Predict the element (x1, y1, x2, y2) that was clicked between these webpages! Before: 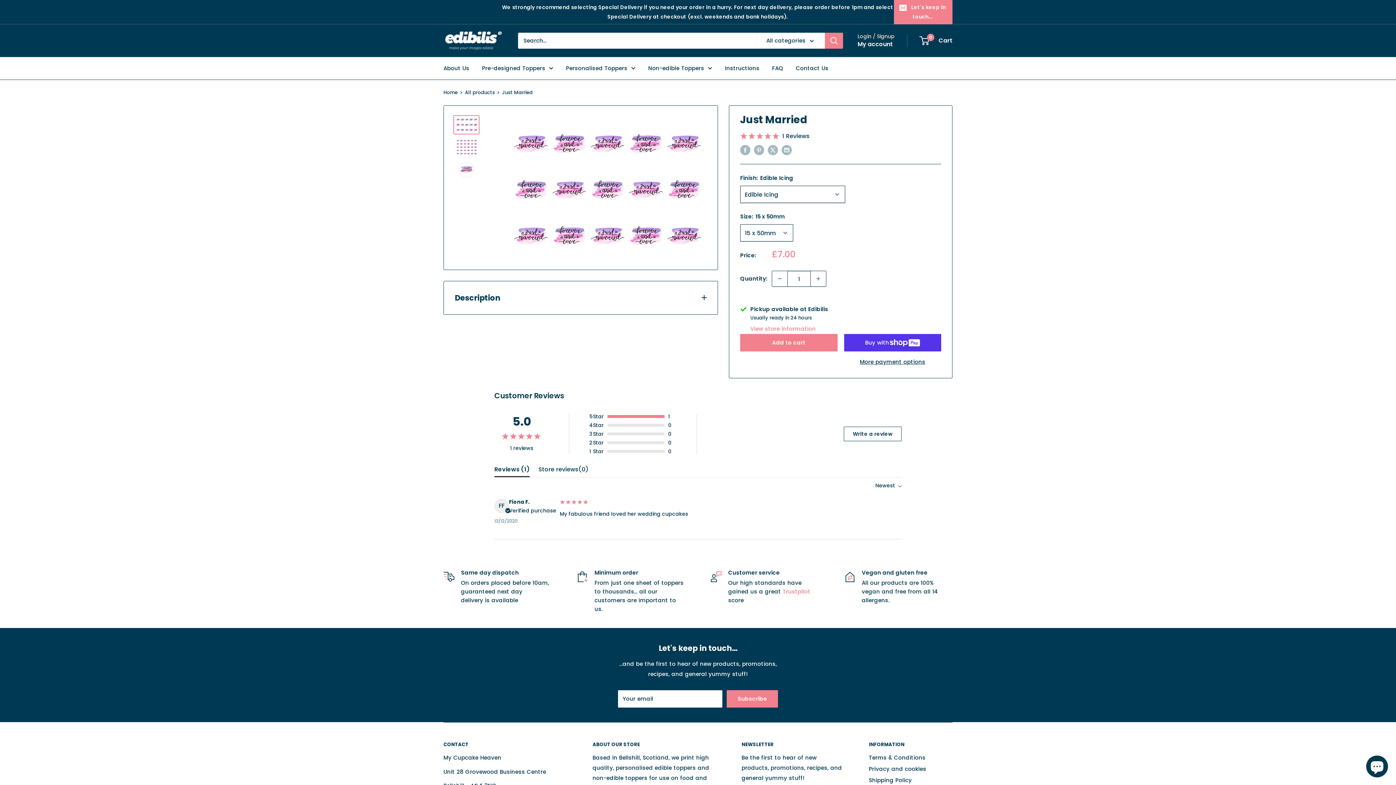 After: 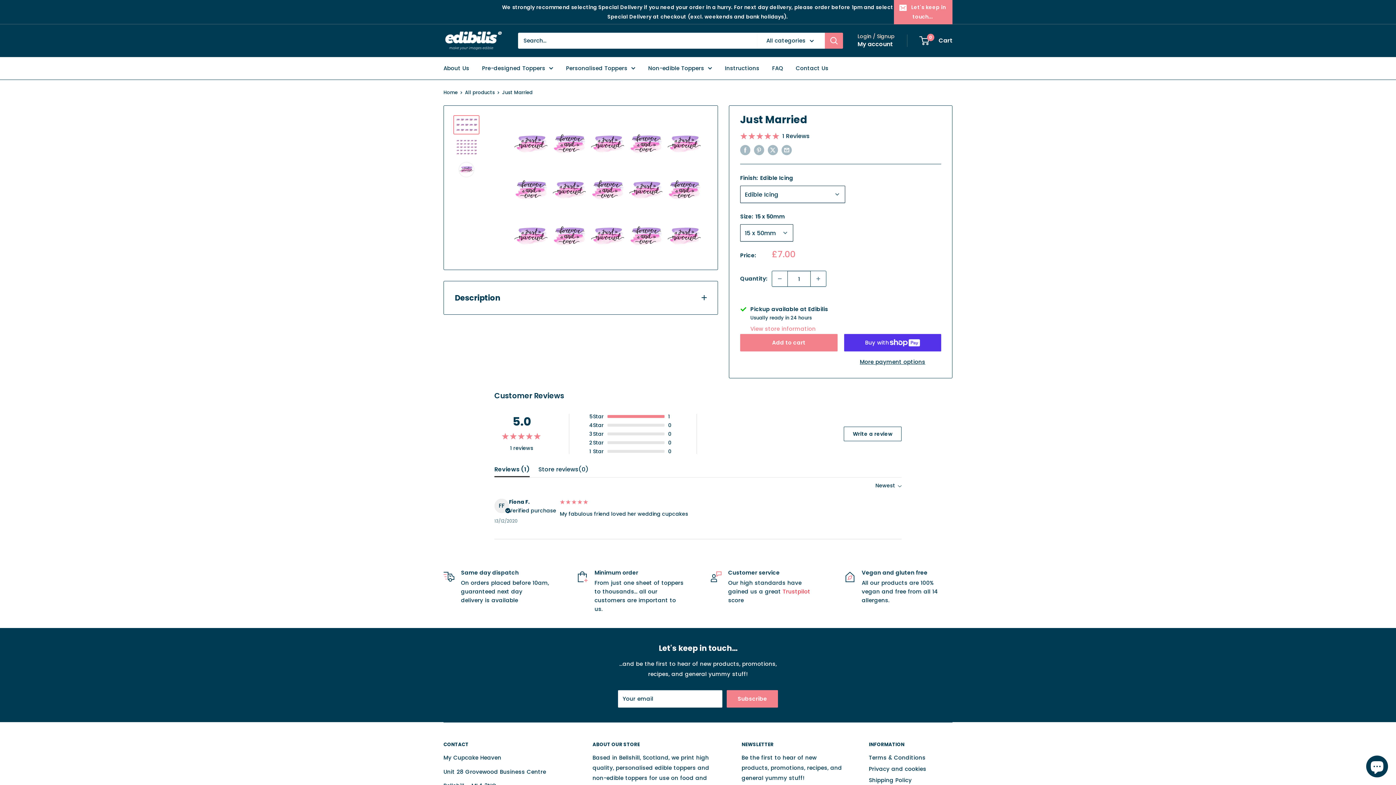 Action: bbox: (782, 588, 810, 595) label: Trustpilot 